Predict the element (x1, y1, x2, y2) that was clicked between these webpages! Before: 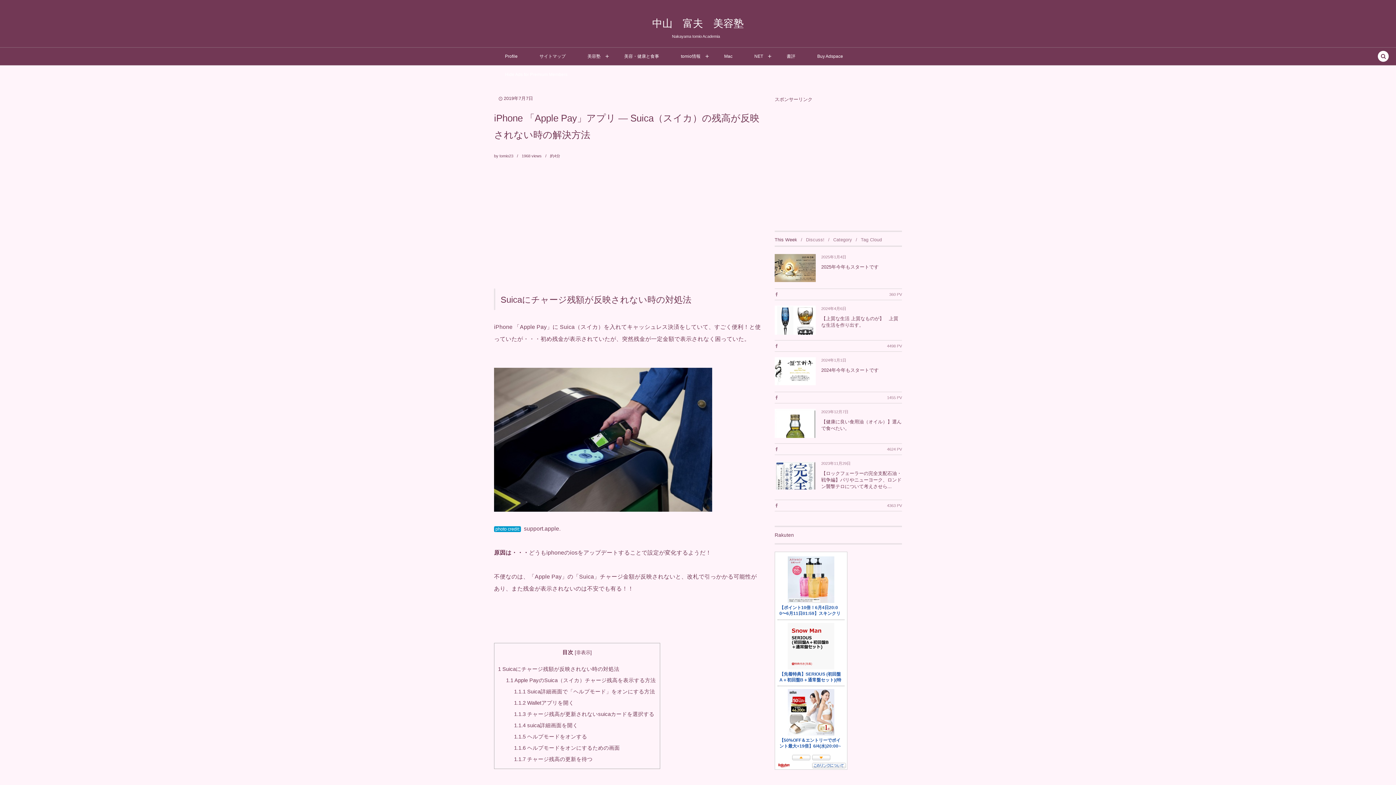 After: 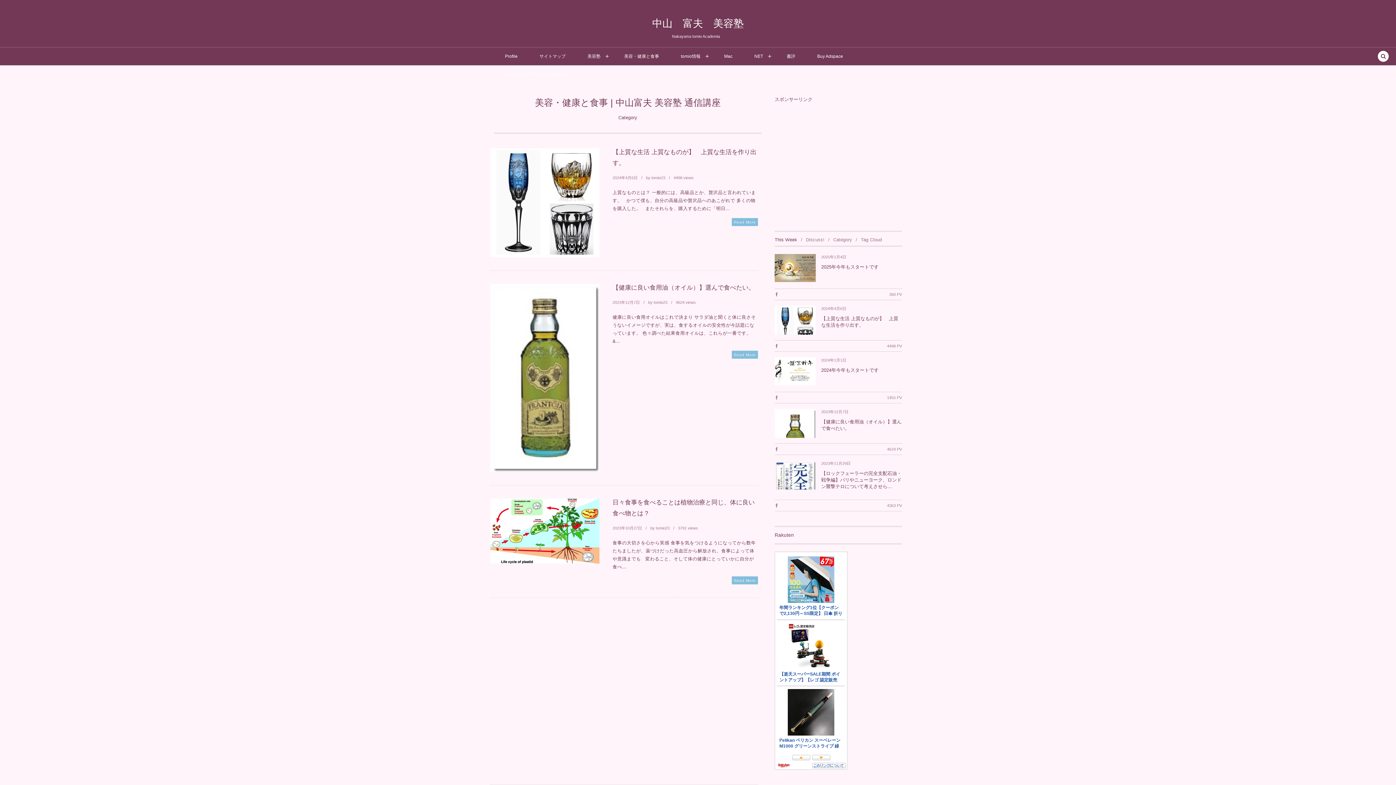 Action: bbox: (624, 47, 659, 65) label: 美容・健康と食事